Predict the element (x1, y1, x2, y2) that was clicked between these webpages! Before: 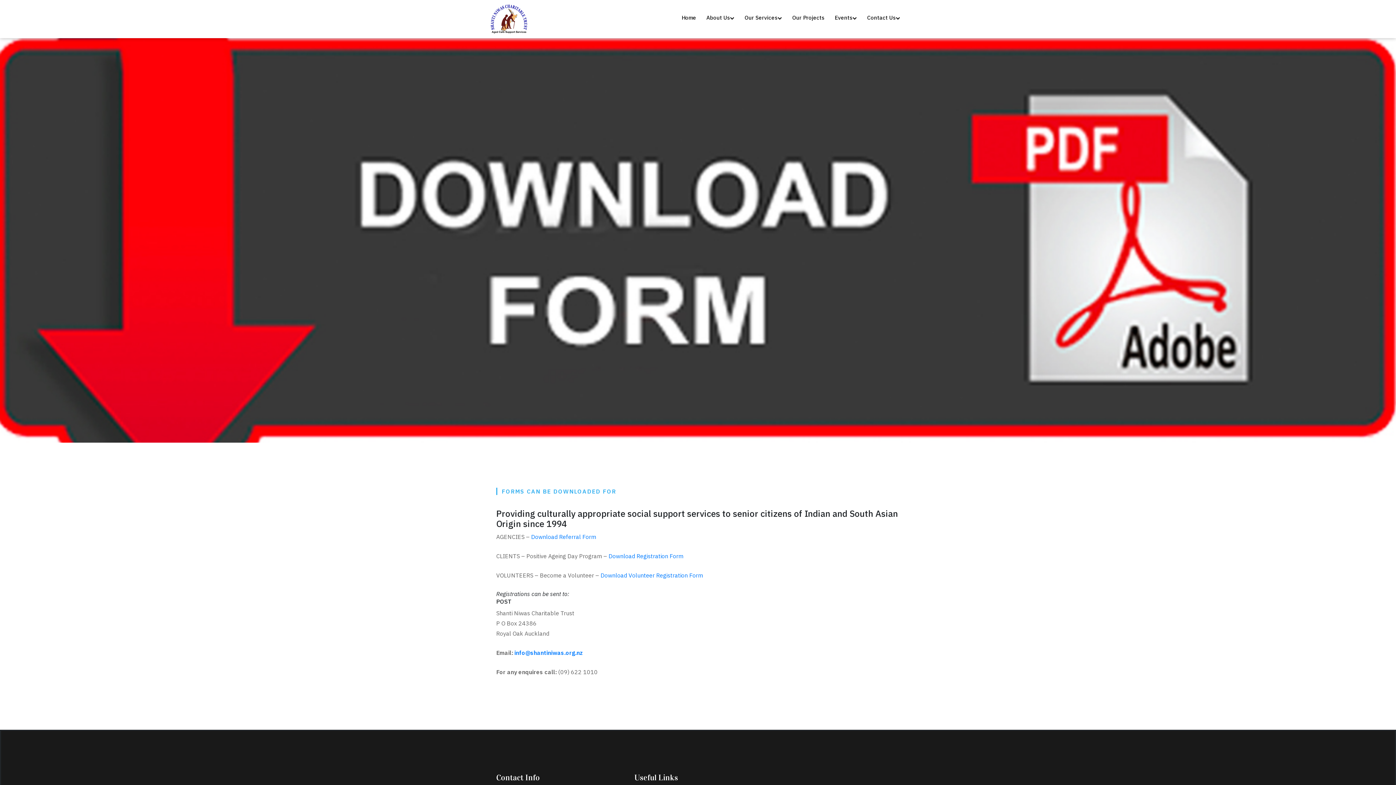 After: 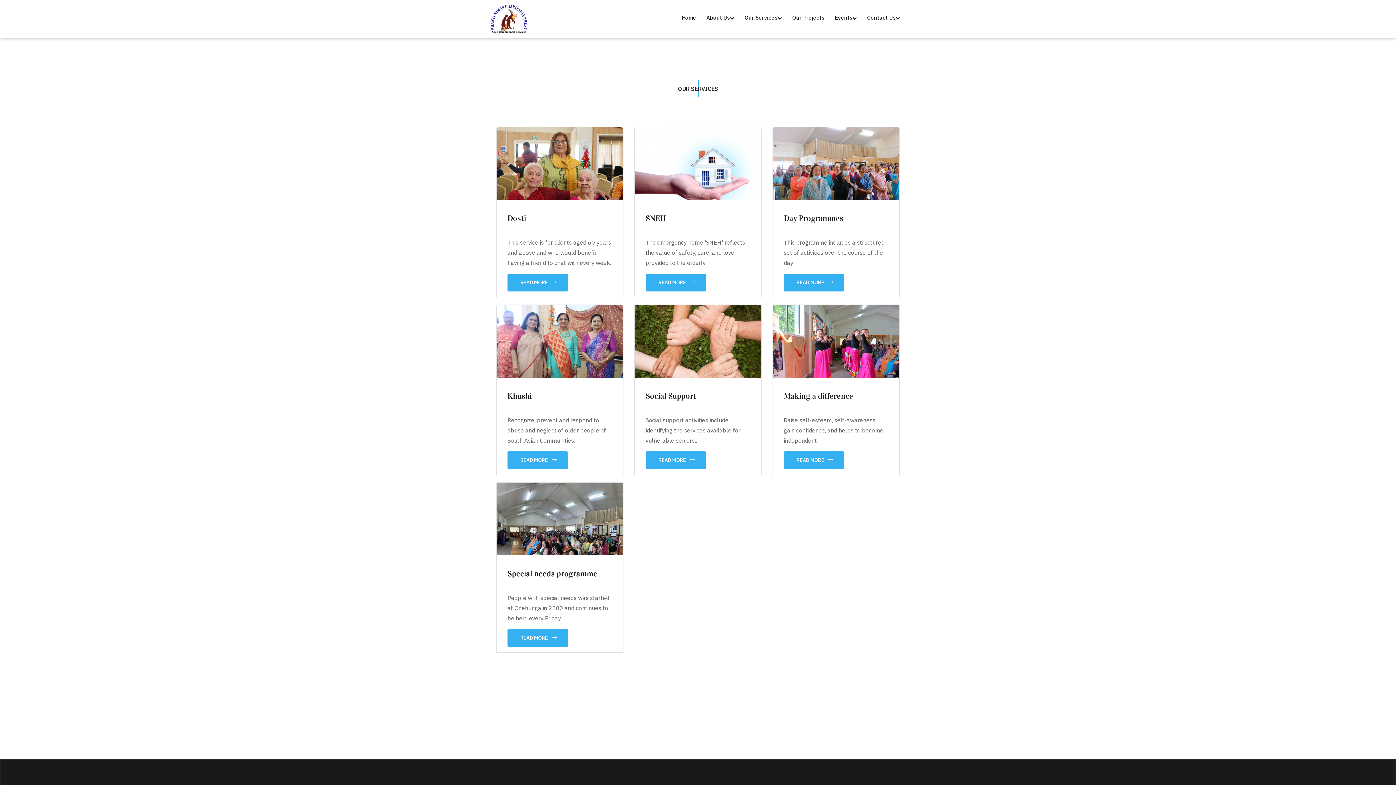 Action: bbox: (744, 0, 782, 38) label: Our Services